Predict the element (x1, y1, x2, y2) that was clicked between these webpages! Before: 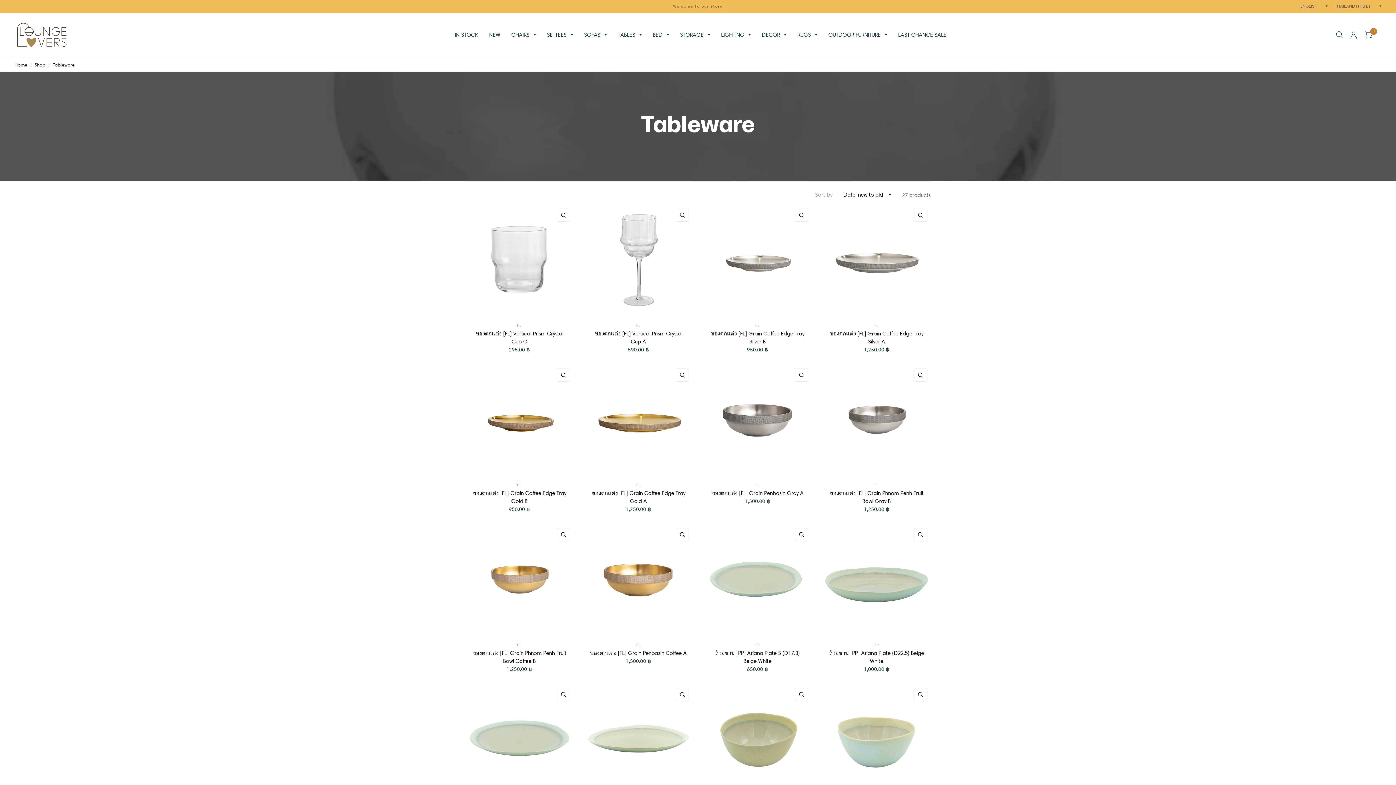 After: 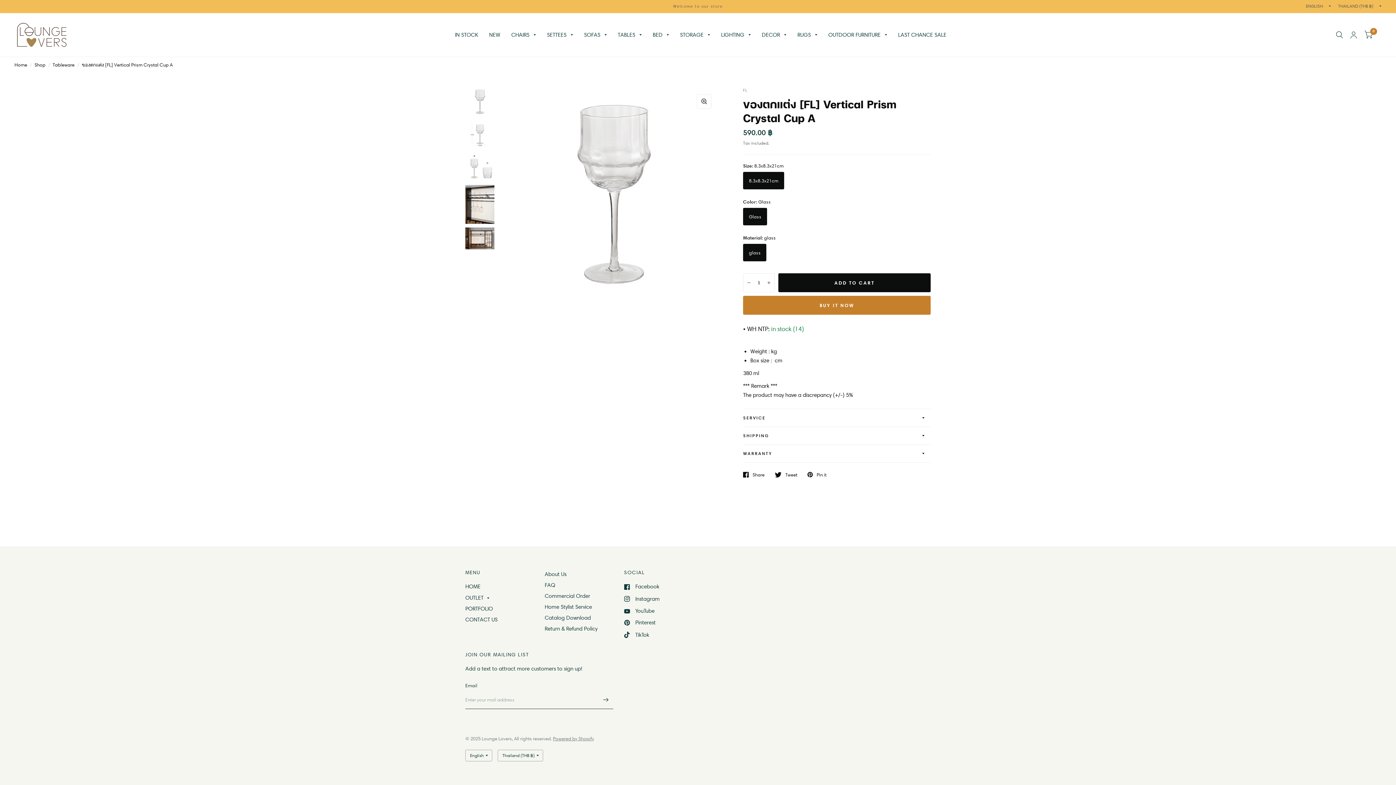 Action: label: QUICK VIEW bbox: (584, 205, 692, 313)